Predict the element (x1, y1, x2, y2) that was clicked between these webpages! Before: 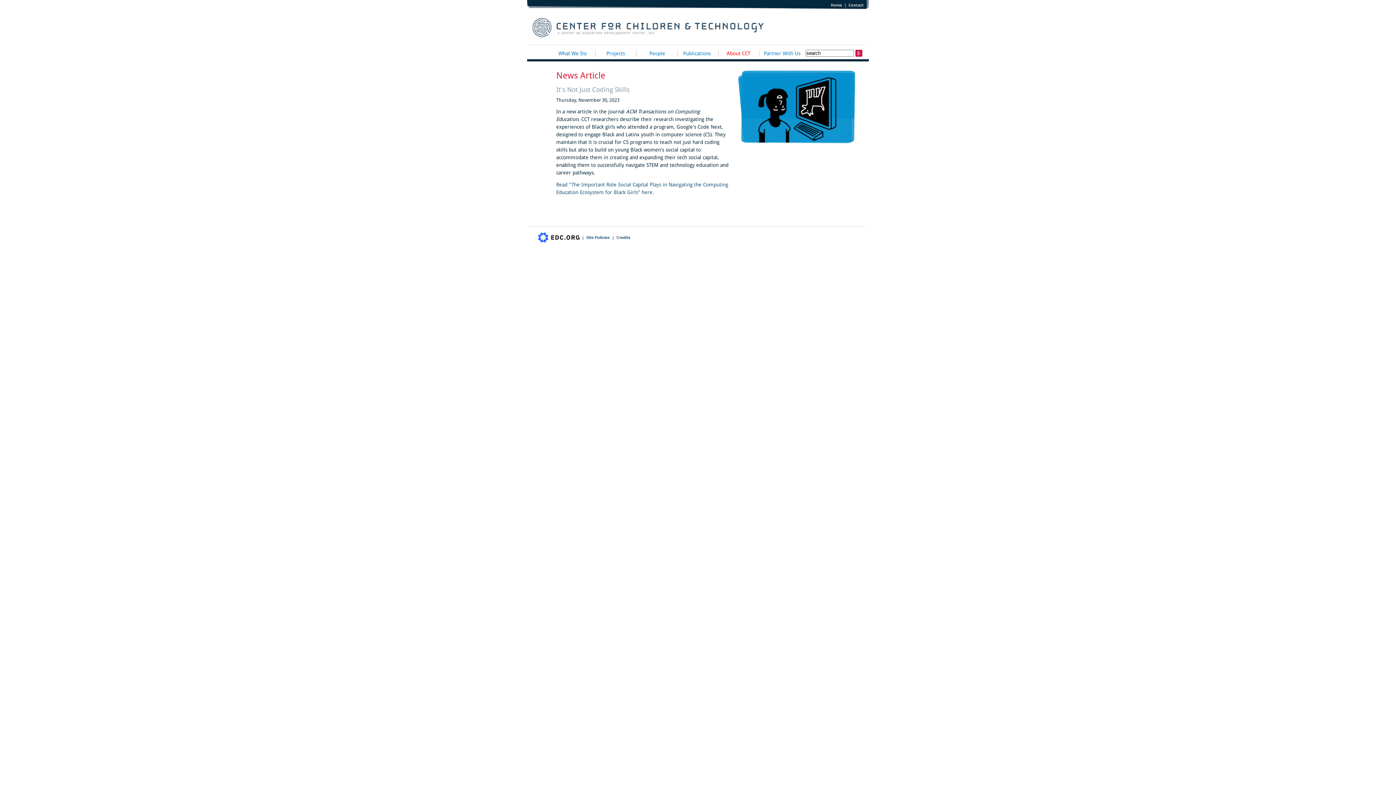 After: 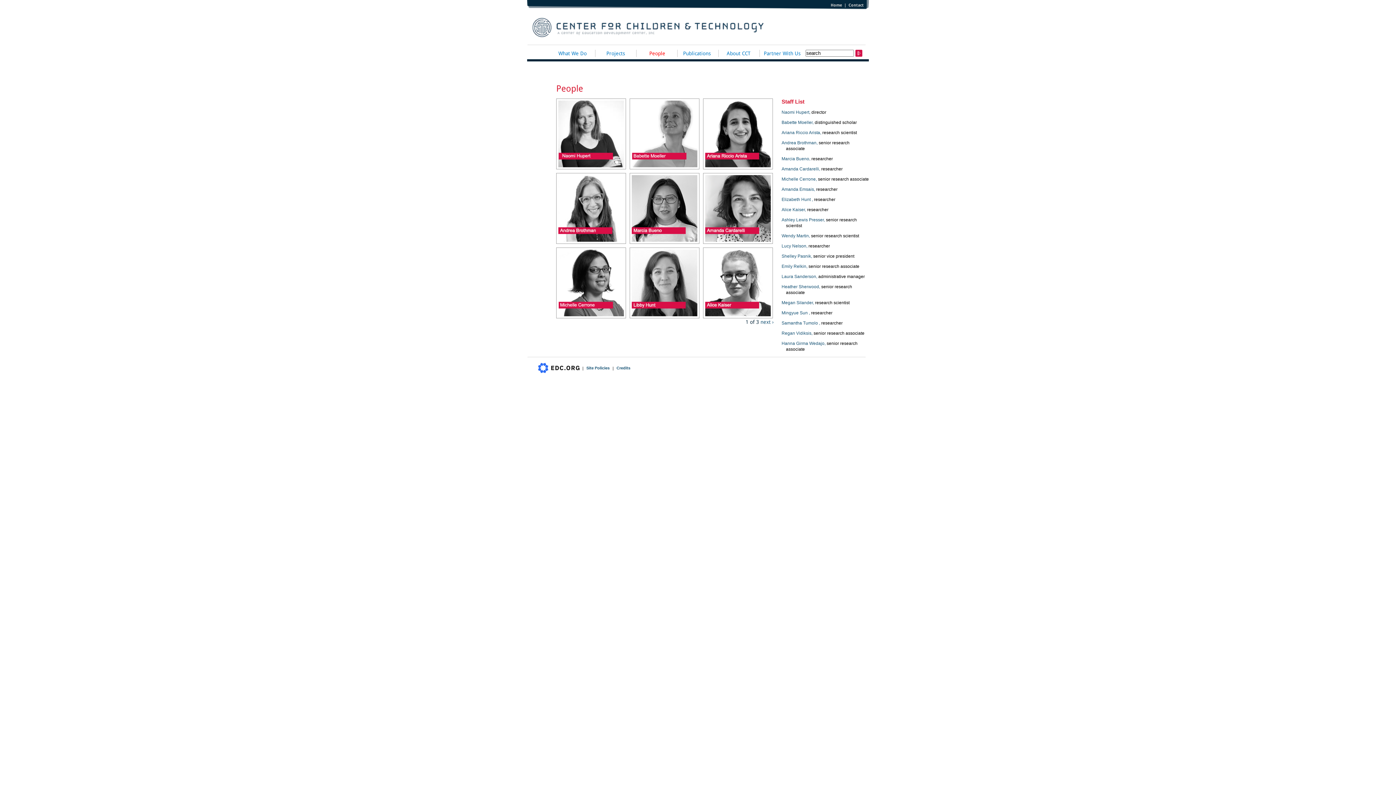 Action: bbox: (647, 49, 677, 57) label: People